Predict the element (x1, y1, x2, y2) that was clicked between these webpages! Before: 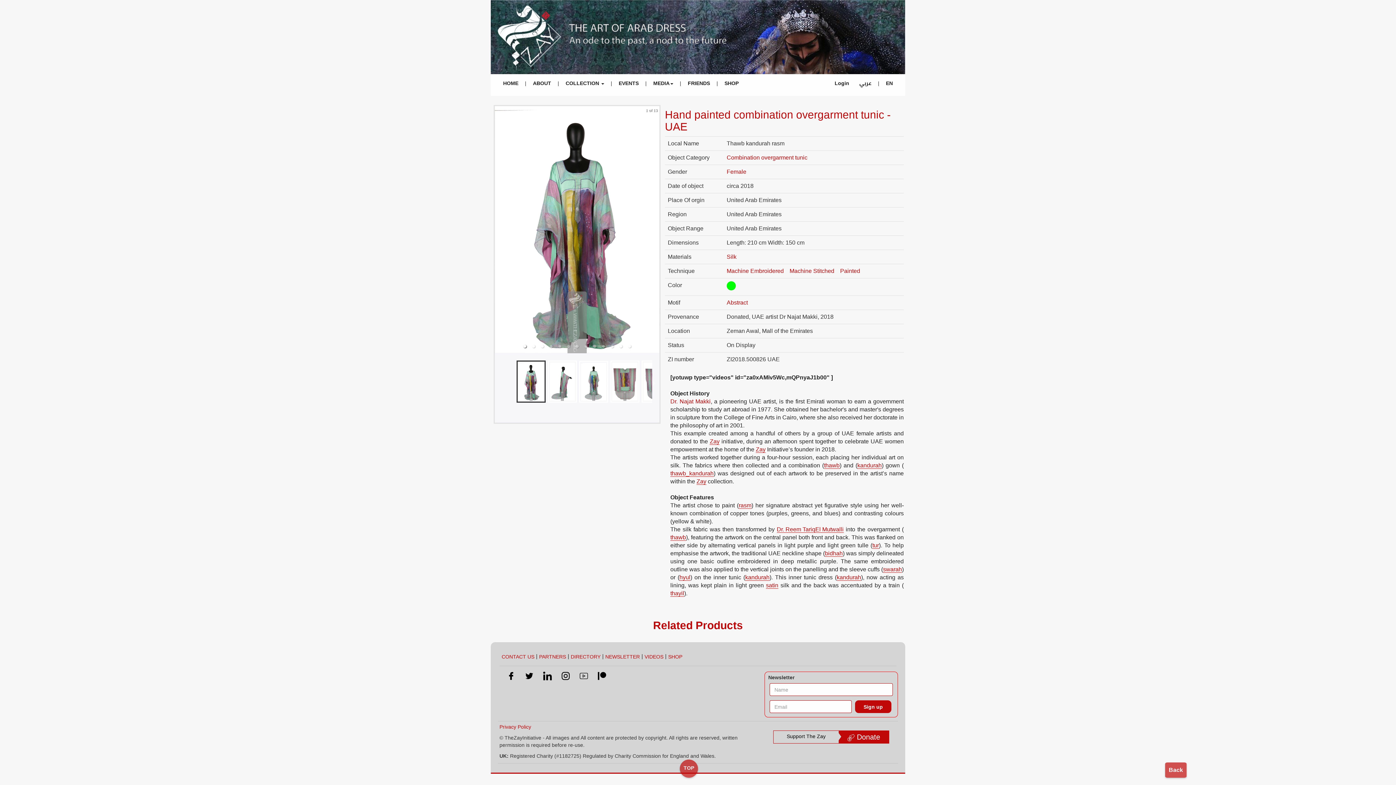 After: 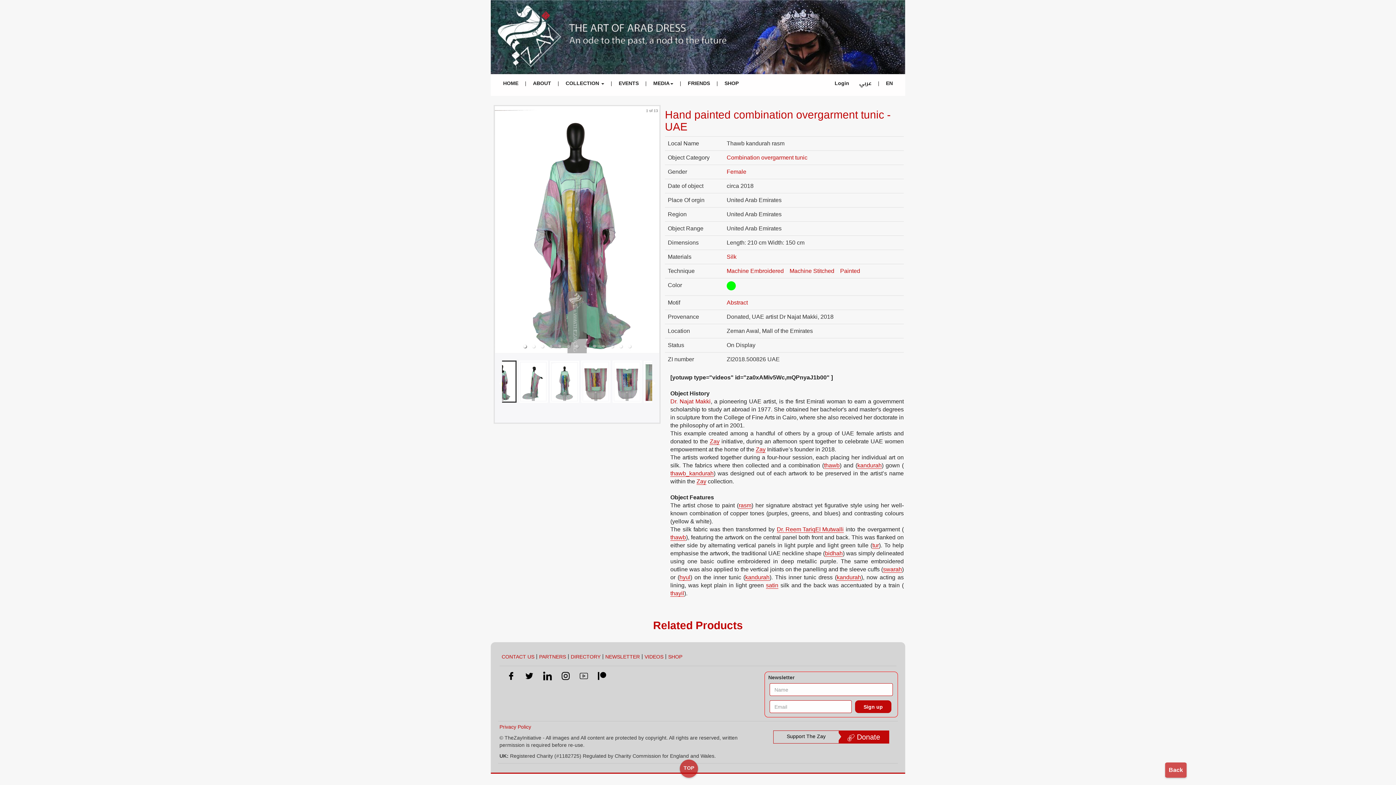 Action: label: next slide / item bbox: (648, 379, 659, 389)